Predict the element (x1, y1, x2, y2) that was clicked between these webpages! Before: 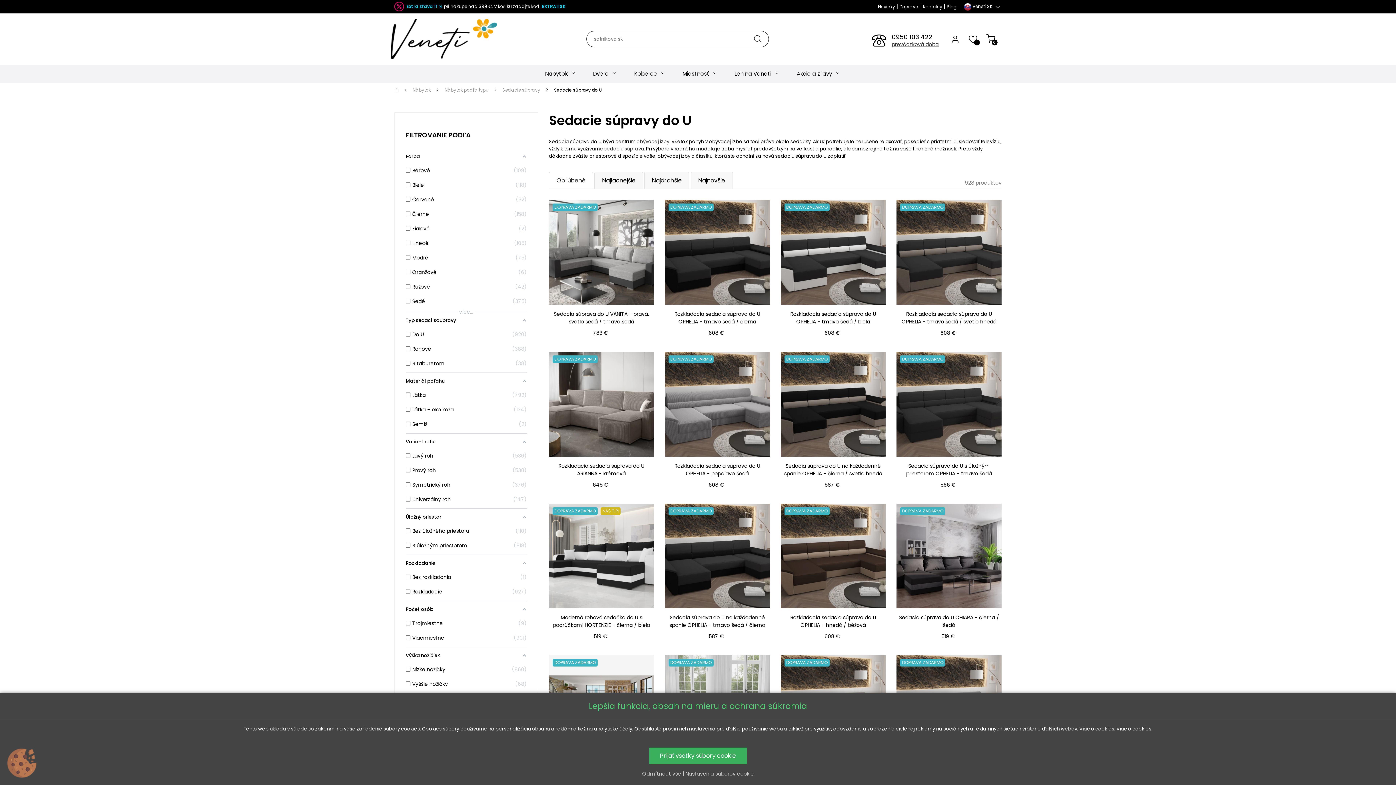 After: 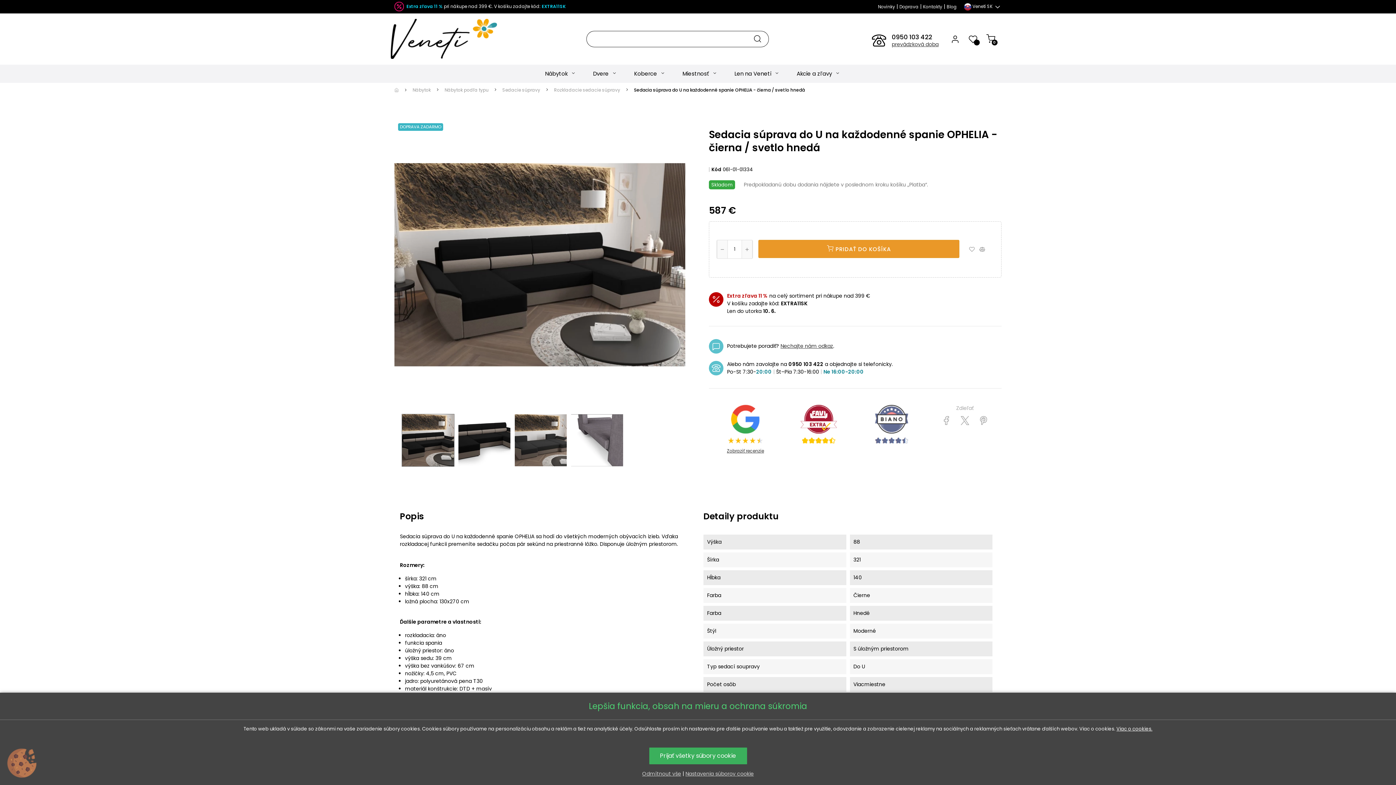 Action: bbox: (780, 351, 885, 456)